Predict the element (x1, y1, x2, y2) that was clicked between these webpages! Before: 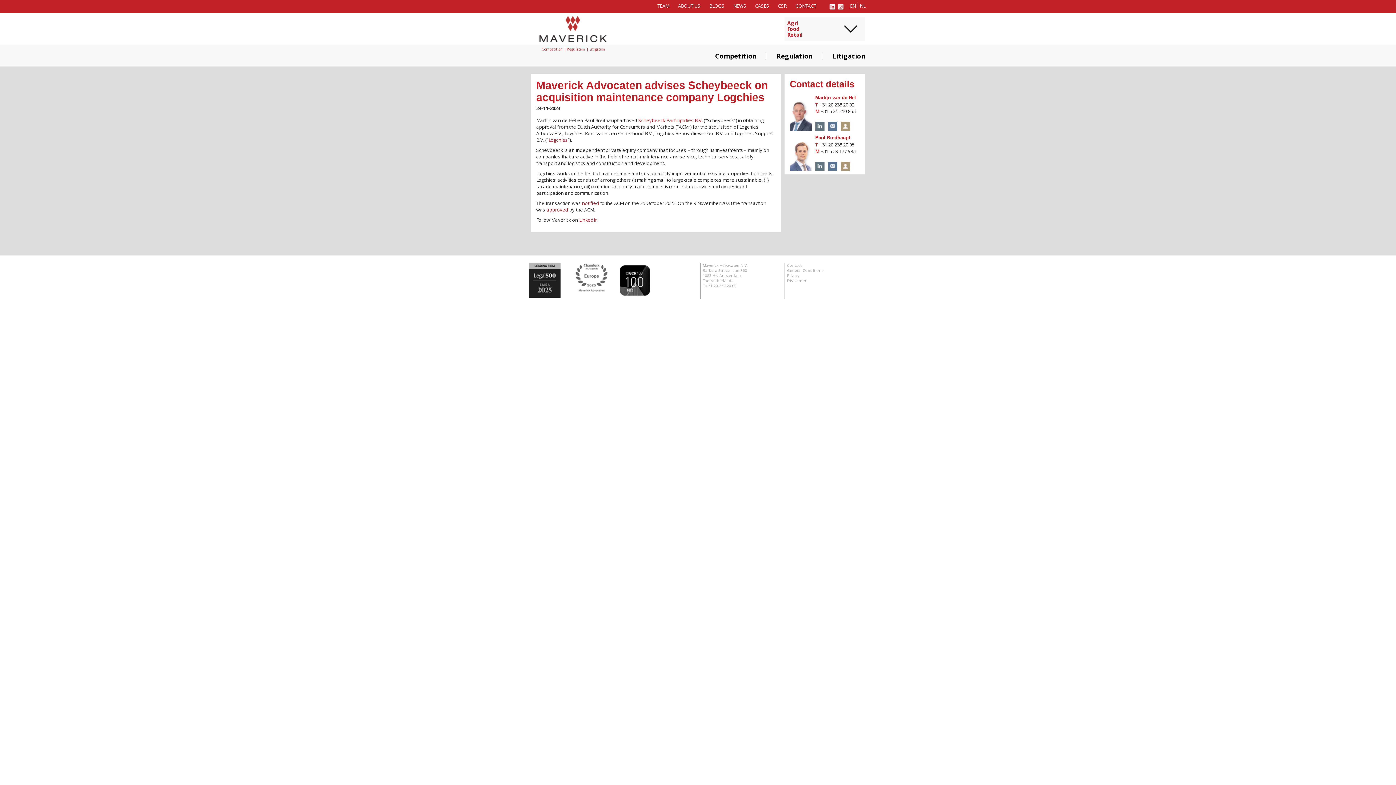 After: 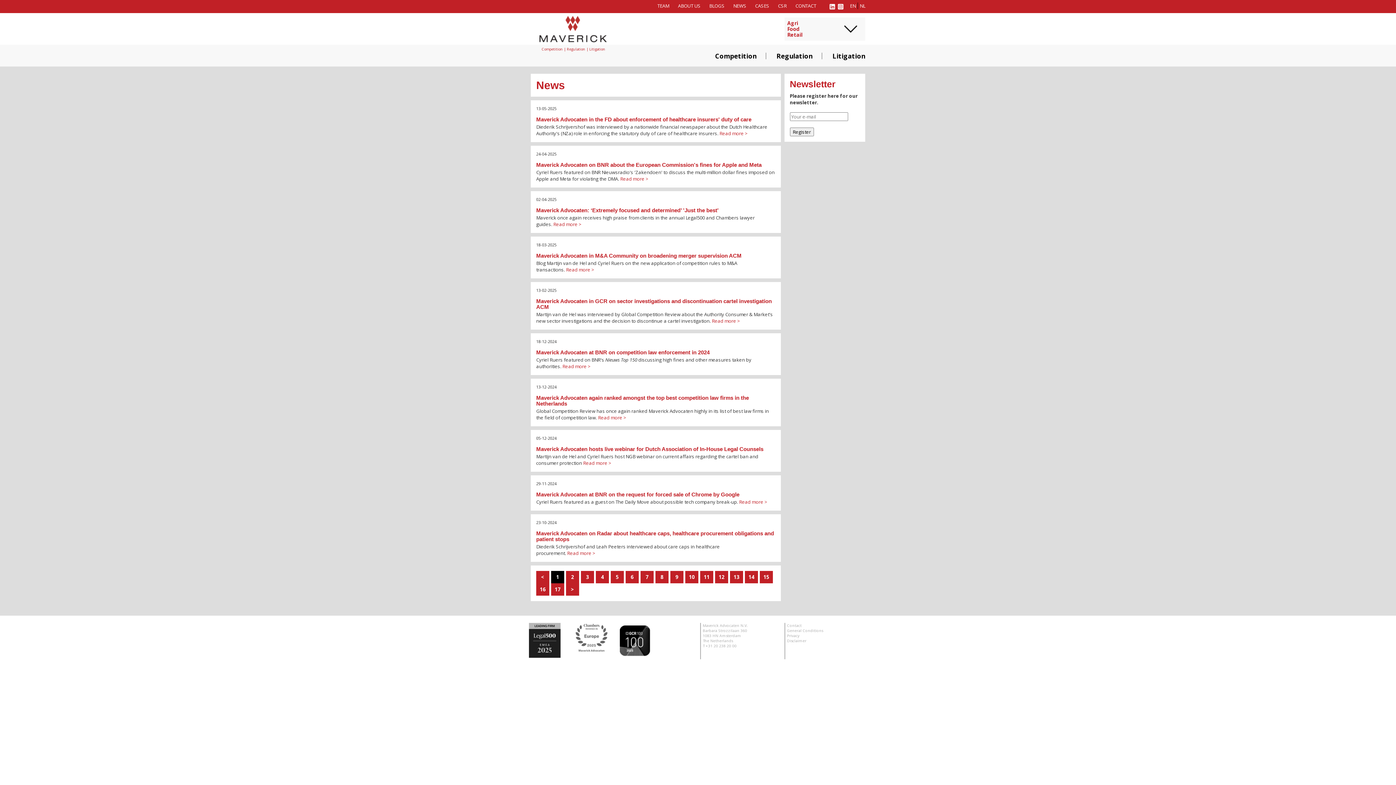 Action: bbox: (733, 2, 746, 9) label: NEWS